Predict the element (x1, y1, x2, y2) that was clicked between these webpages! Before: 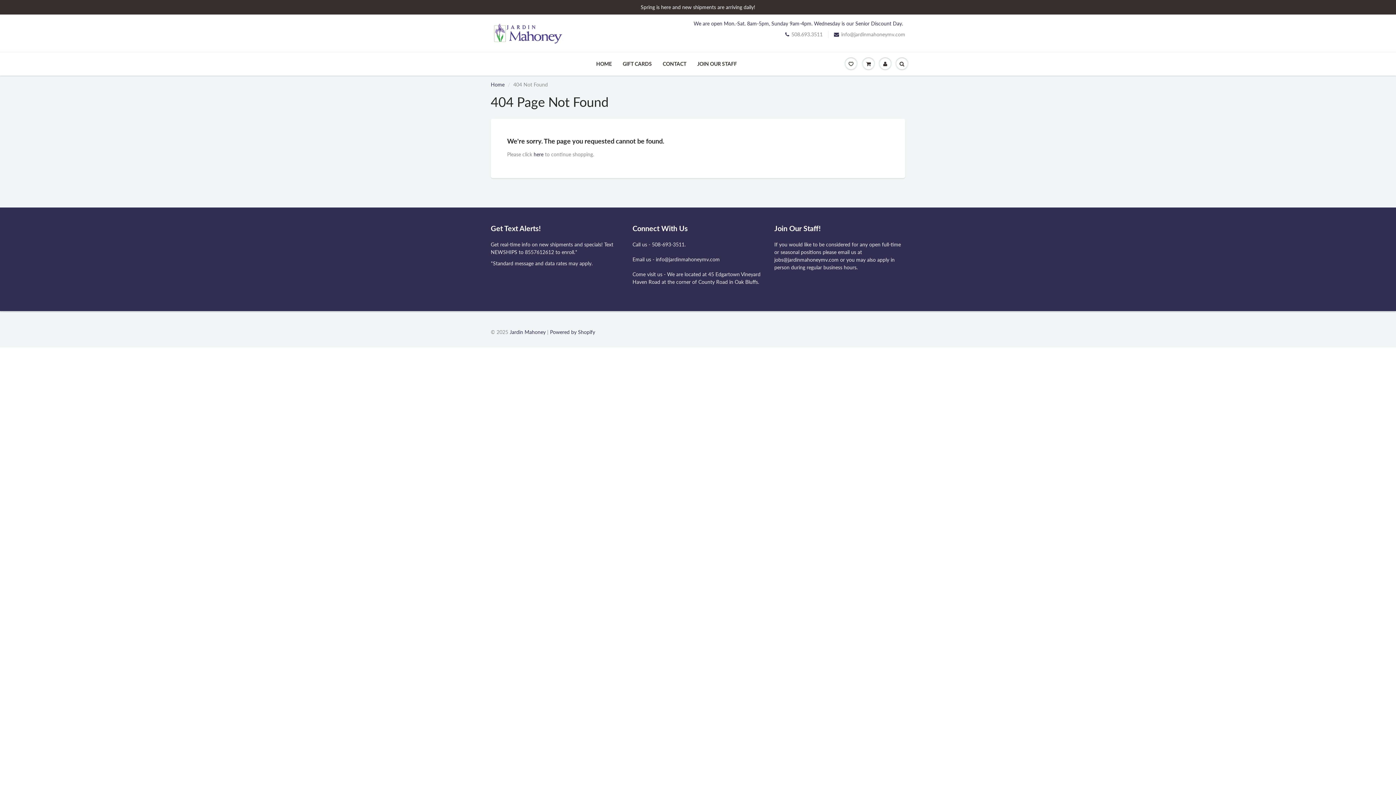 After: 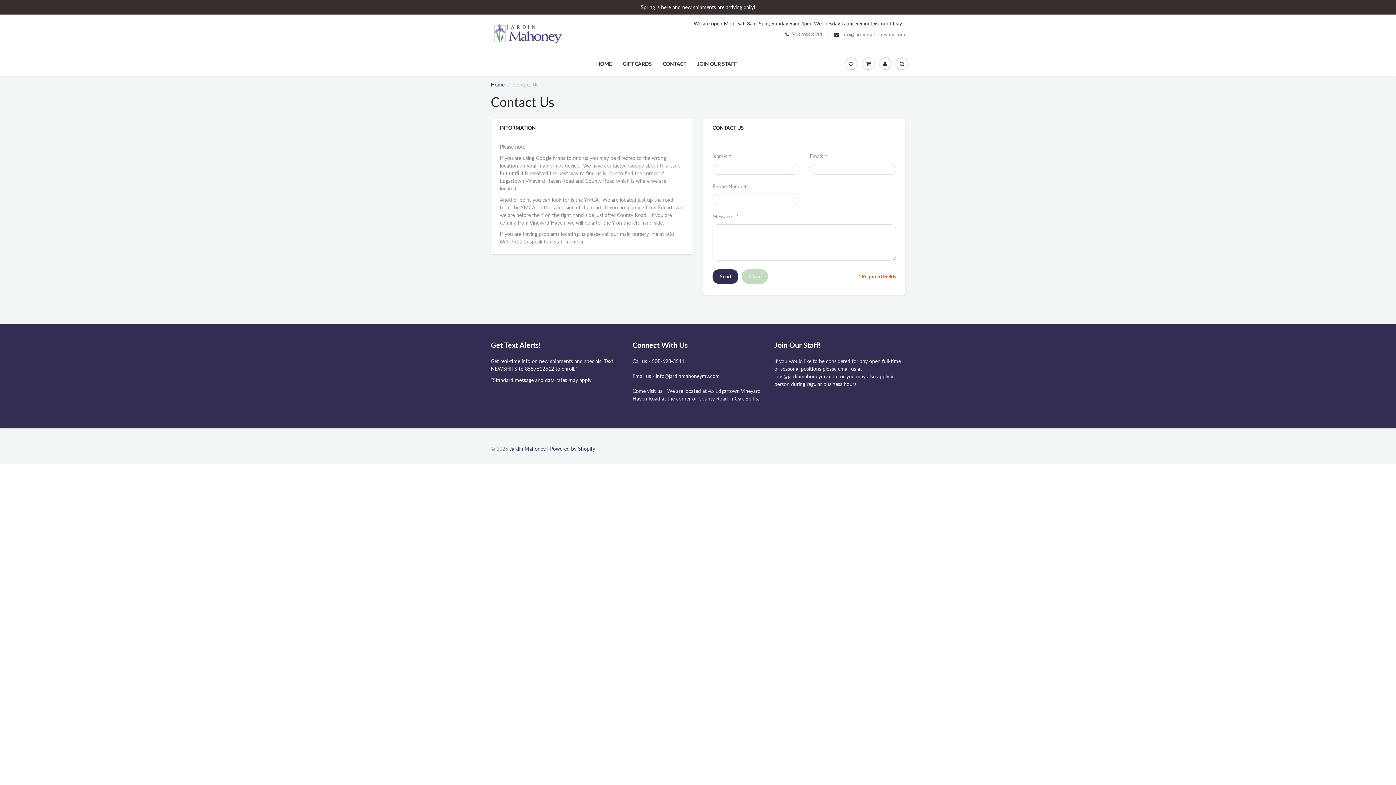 Action: label: CONTACT bbox: (657, 52, 692, 75)